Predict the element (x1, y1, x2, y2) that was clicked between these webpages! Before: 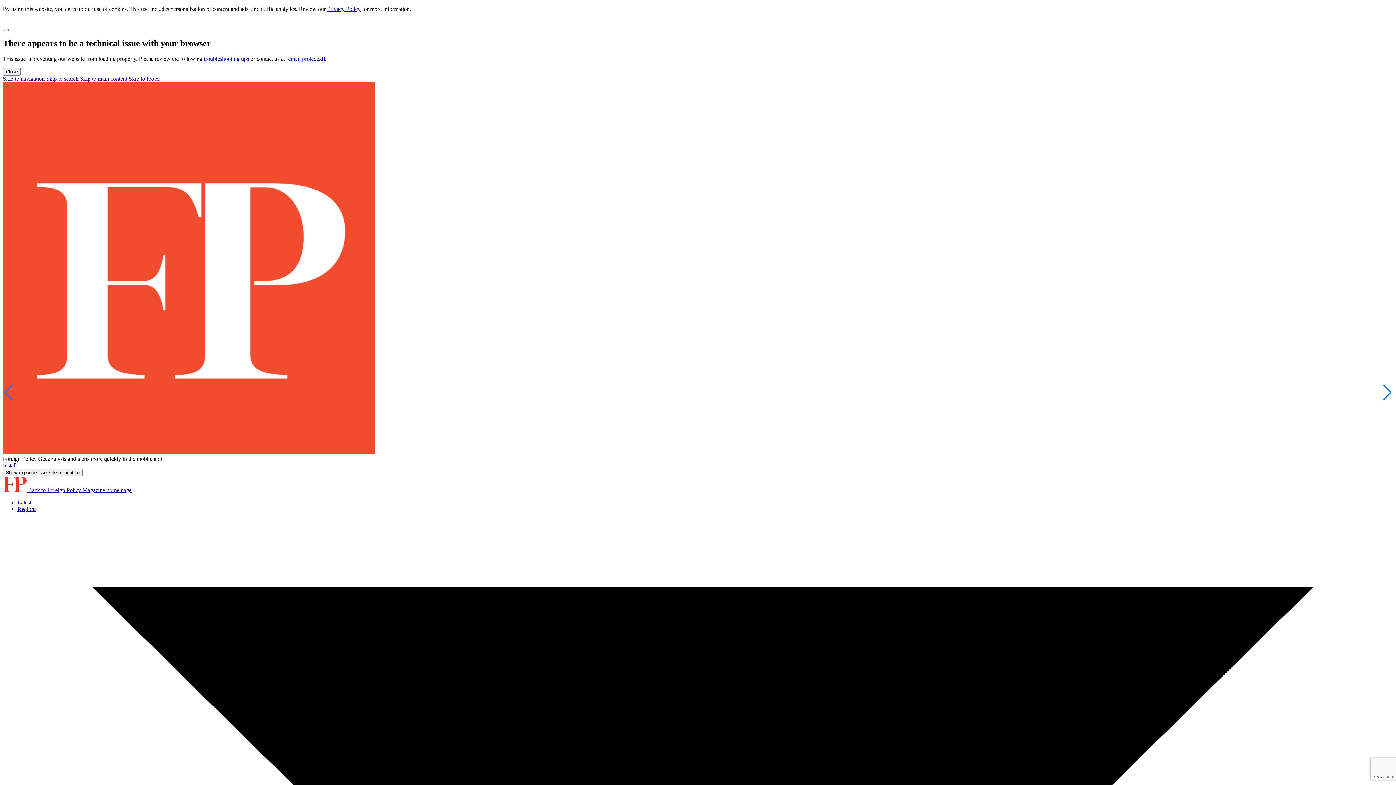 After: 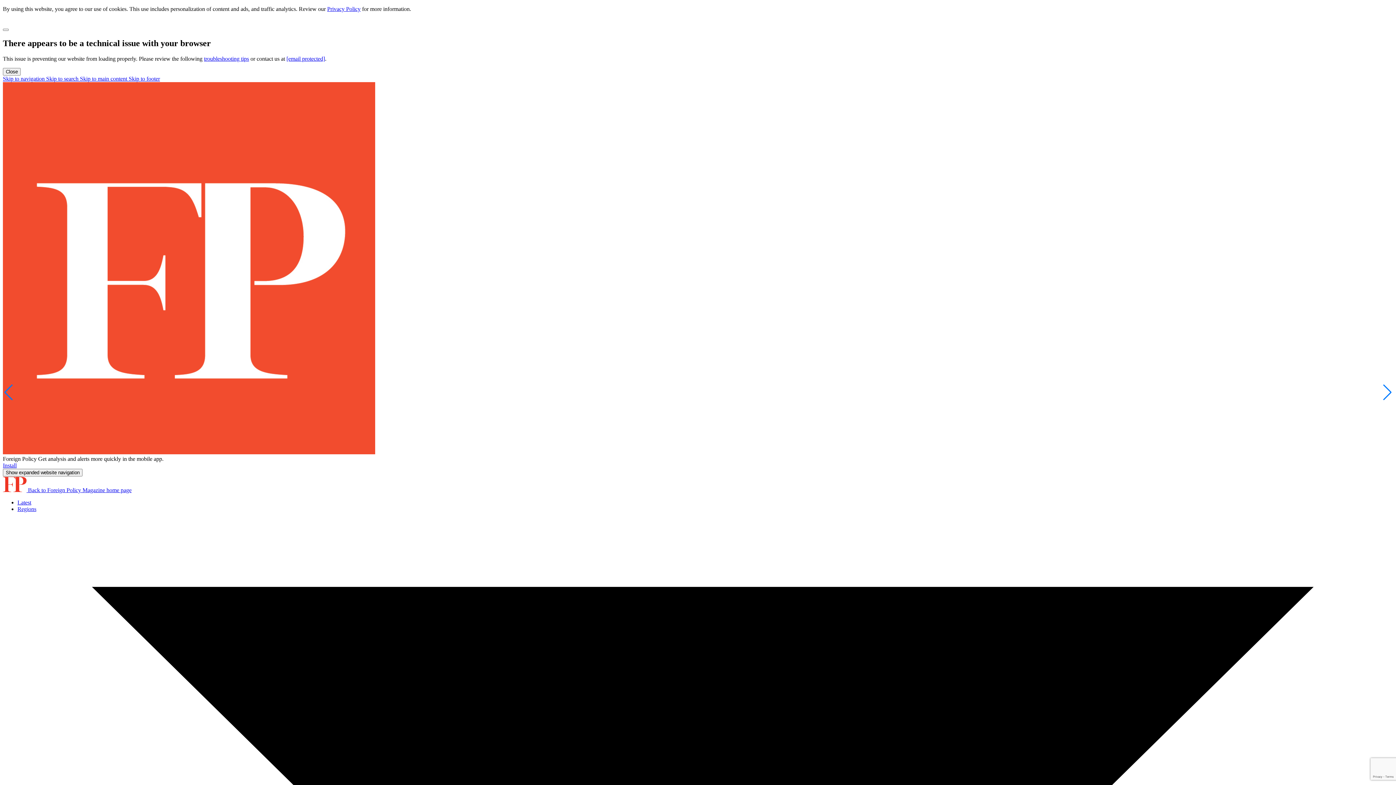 Action: label: Install bbox: (2, 462, 16, 468)